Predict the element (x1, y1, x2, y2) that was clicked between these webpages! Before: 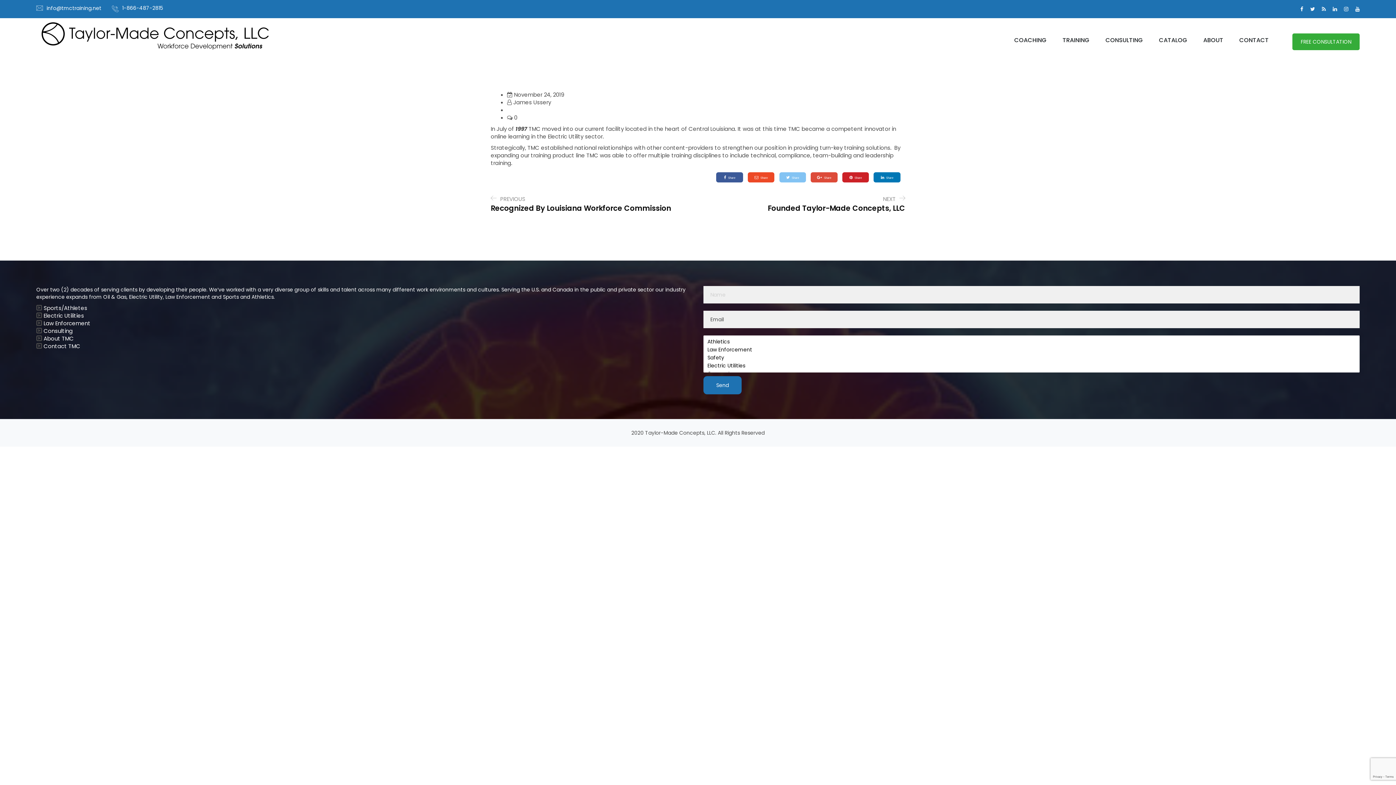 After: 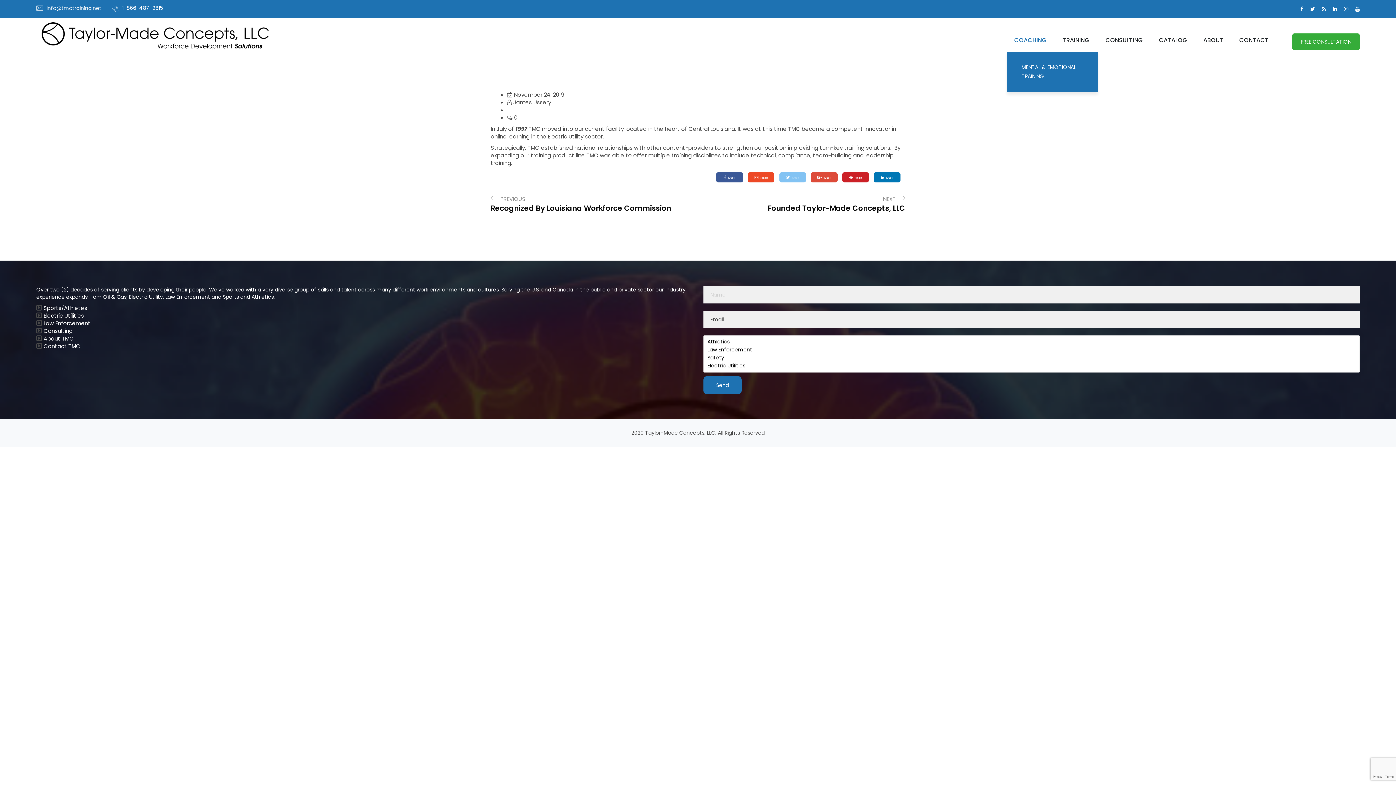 Action: bbox: (1014, 36, 1046, 44) label: COACHING